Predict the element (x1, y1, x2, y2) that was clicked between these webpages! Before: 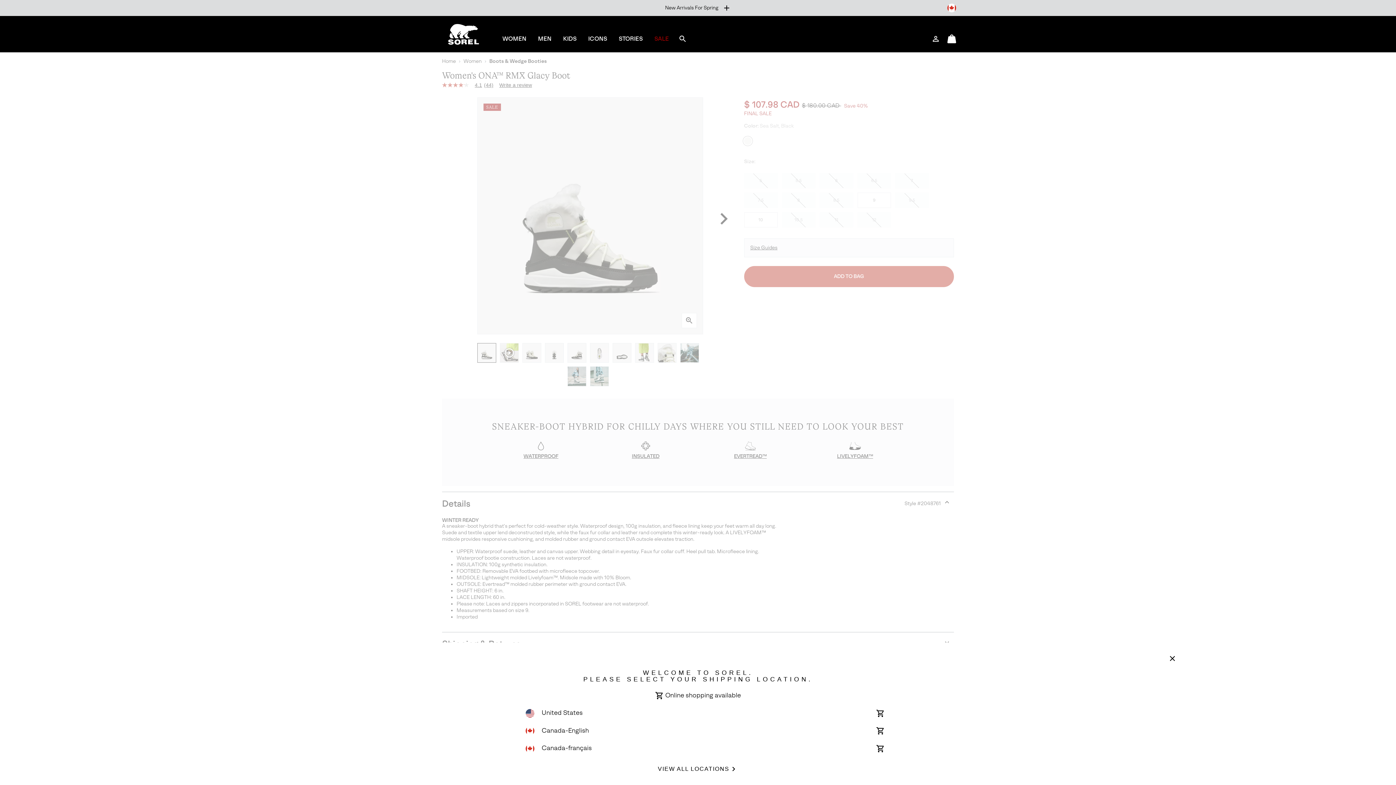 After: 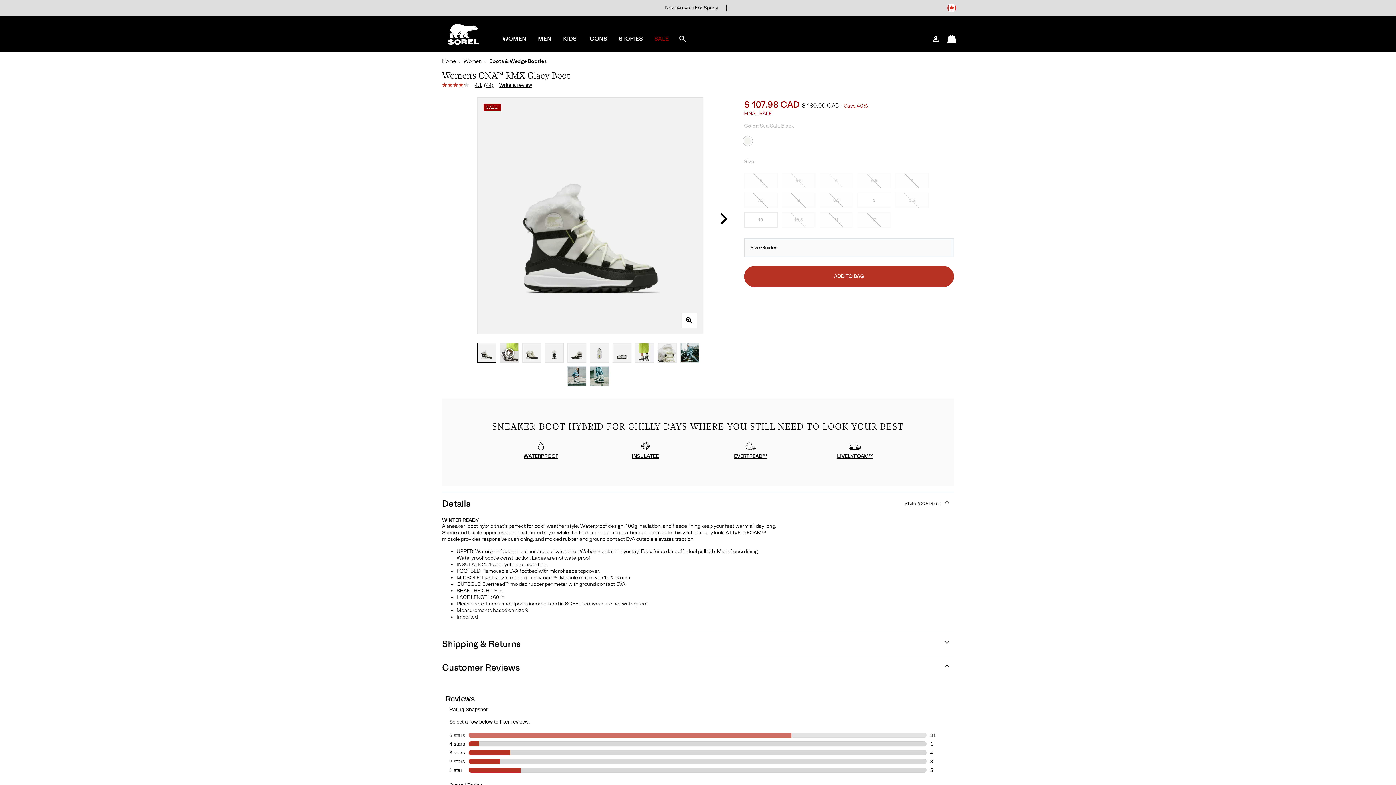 Action: bbox: (0, 726, 1396, 735) label:  Canada-English
Online Shopping Available